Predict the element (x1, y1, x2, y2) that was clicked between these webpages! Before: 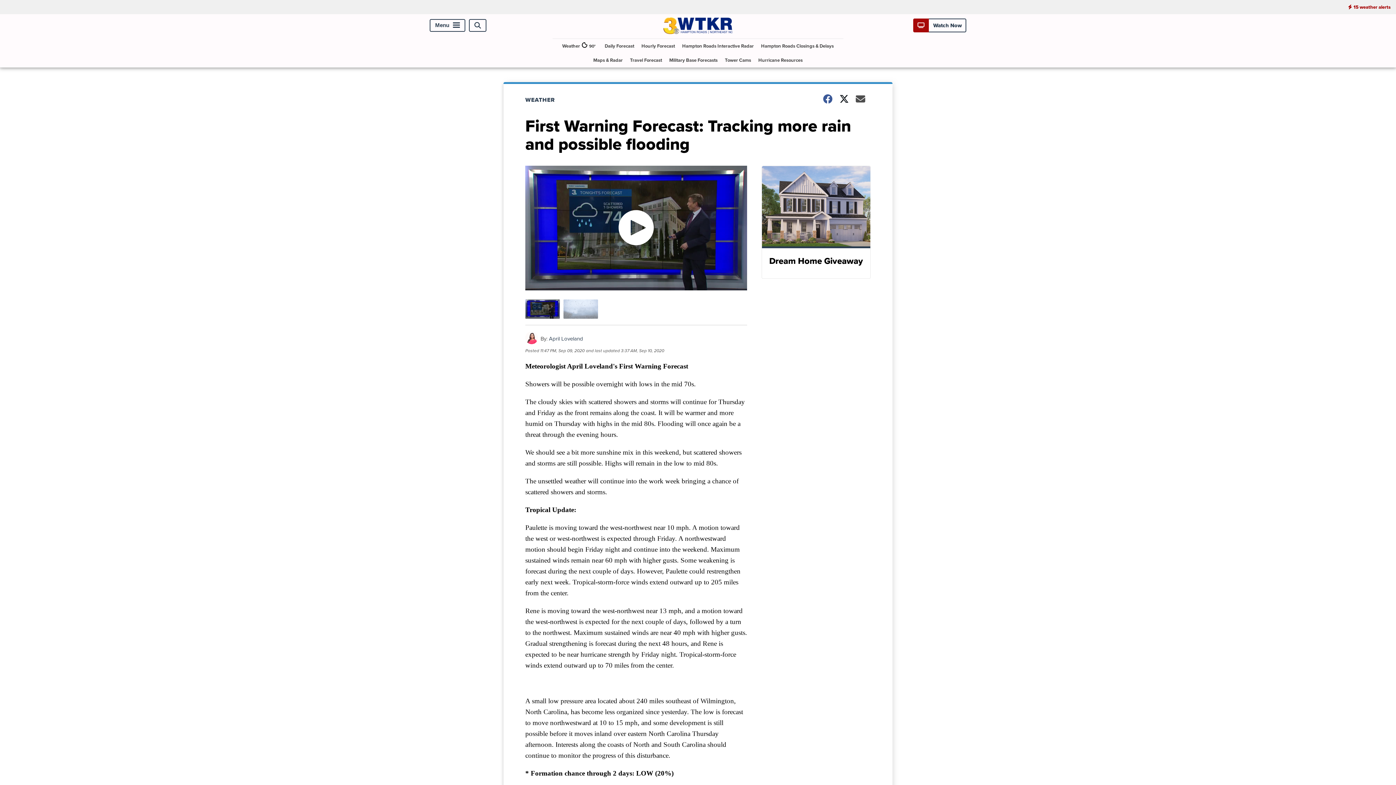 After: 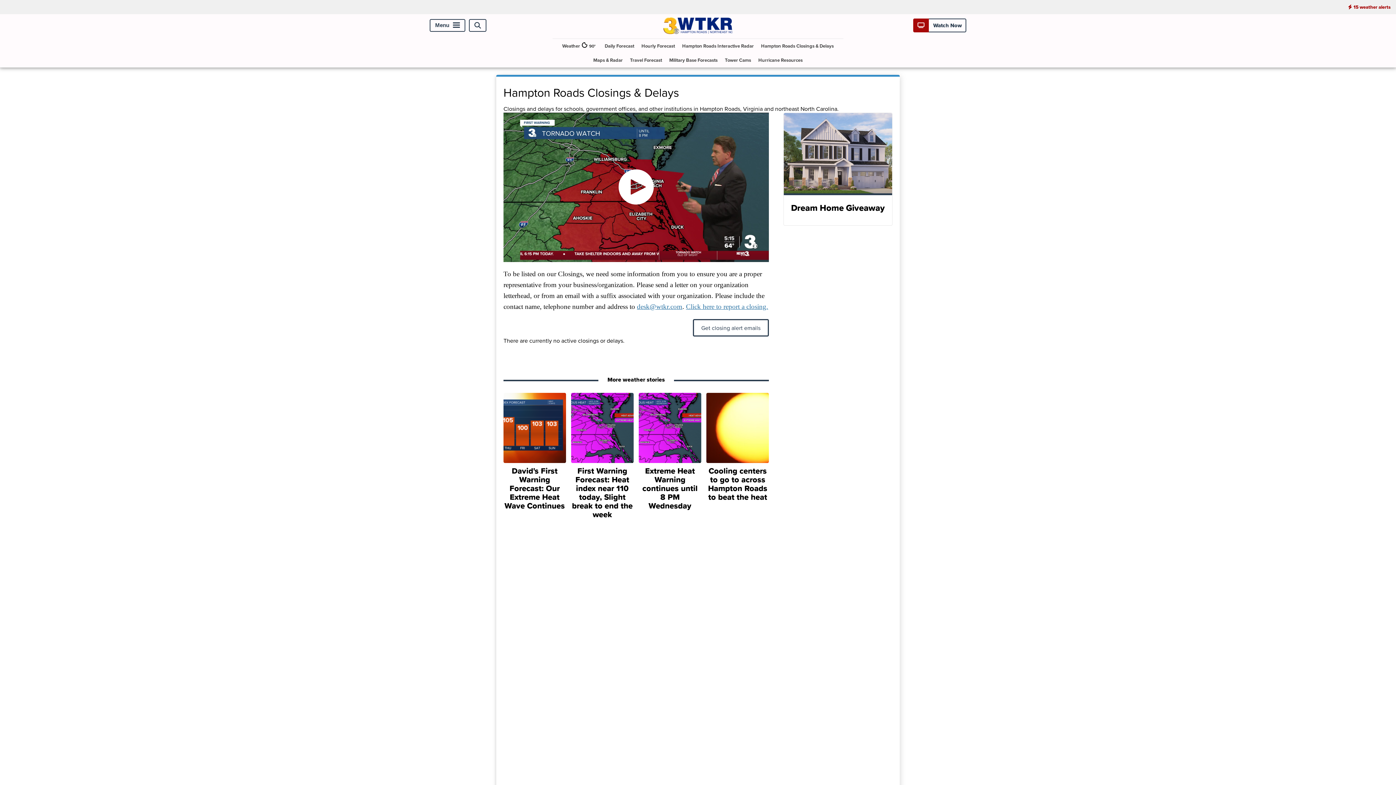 Action: label: Hampton Roads Closings & Delays bbox: (758, 38, 836, 52)